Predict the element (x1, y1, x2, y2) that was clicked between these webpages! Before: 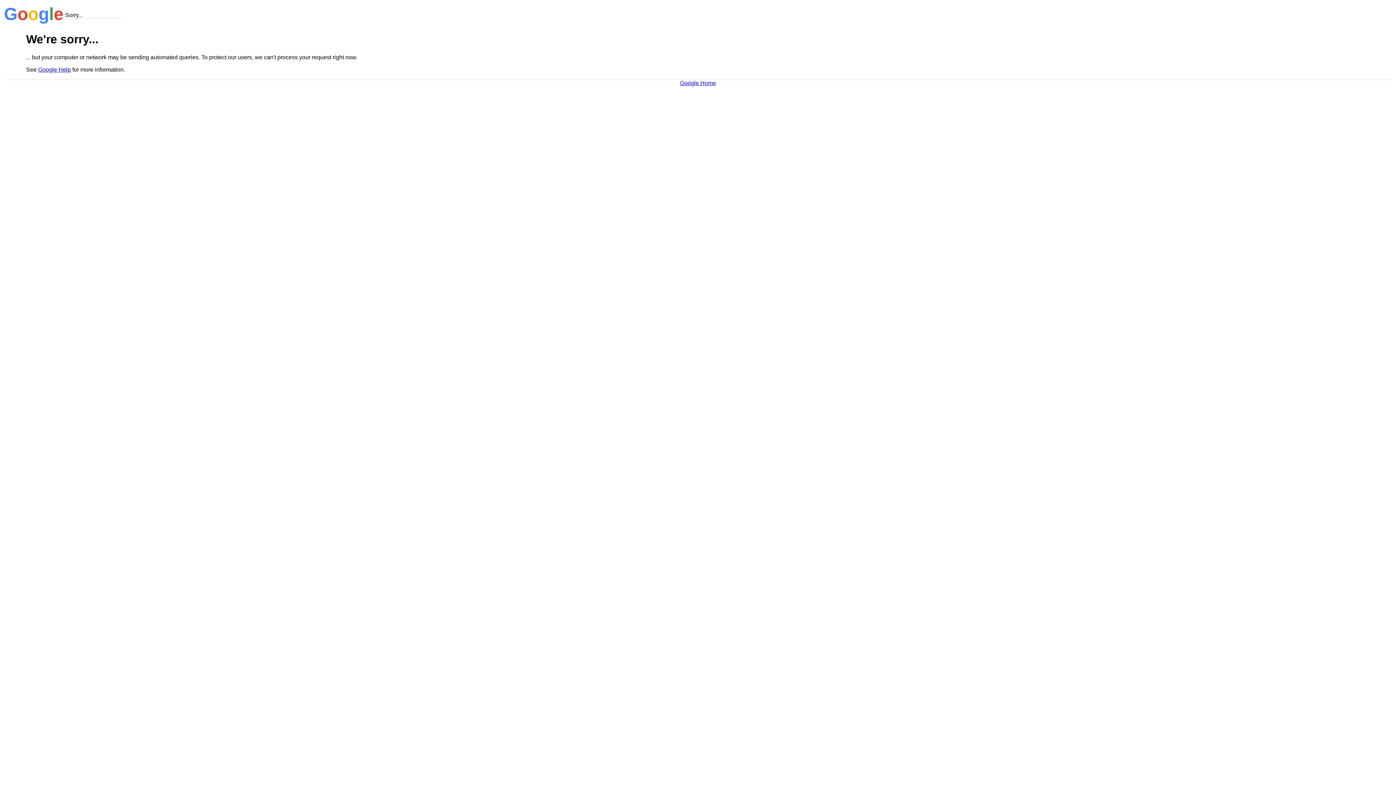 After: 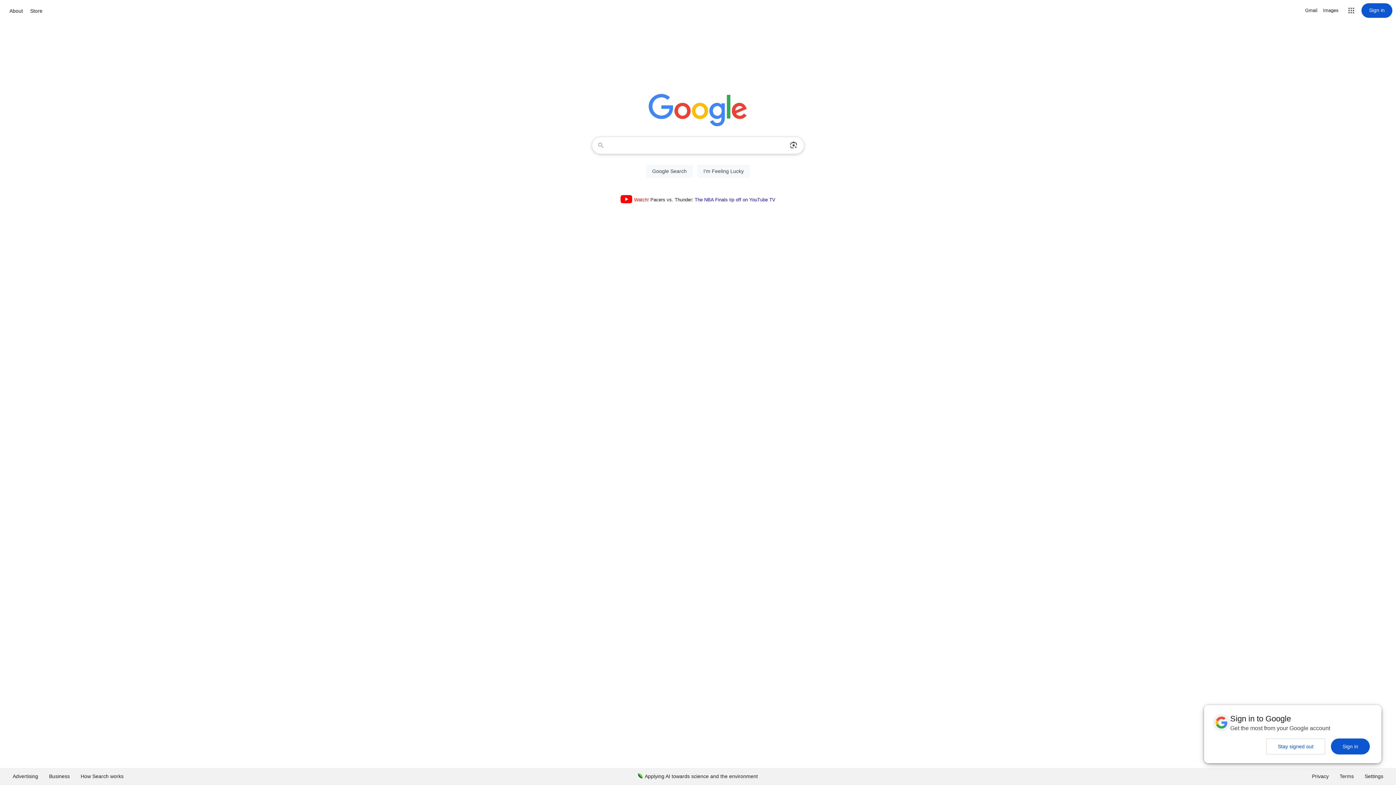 Action: bbox: (680, 79, 716, 86) label: Google Home